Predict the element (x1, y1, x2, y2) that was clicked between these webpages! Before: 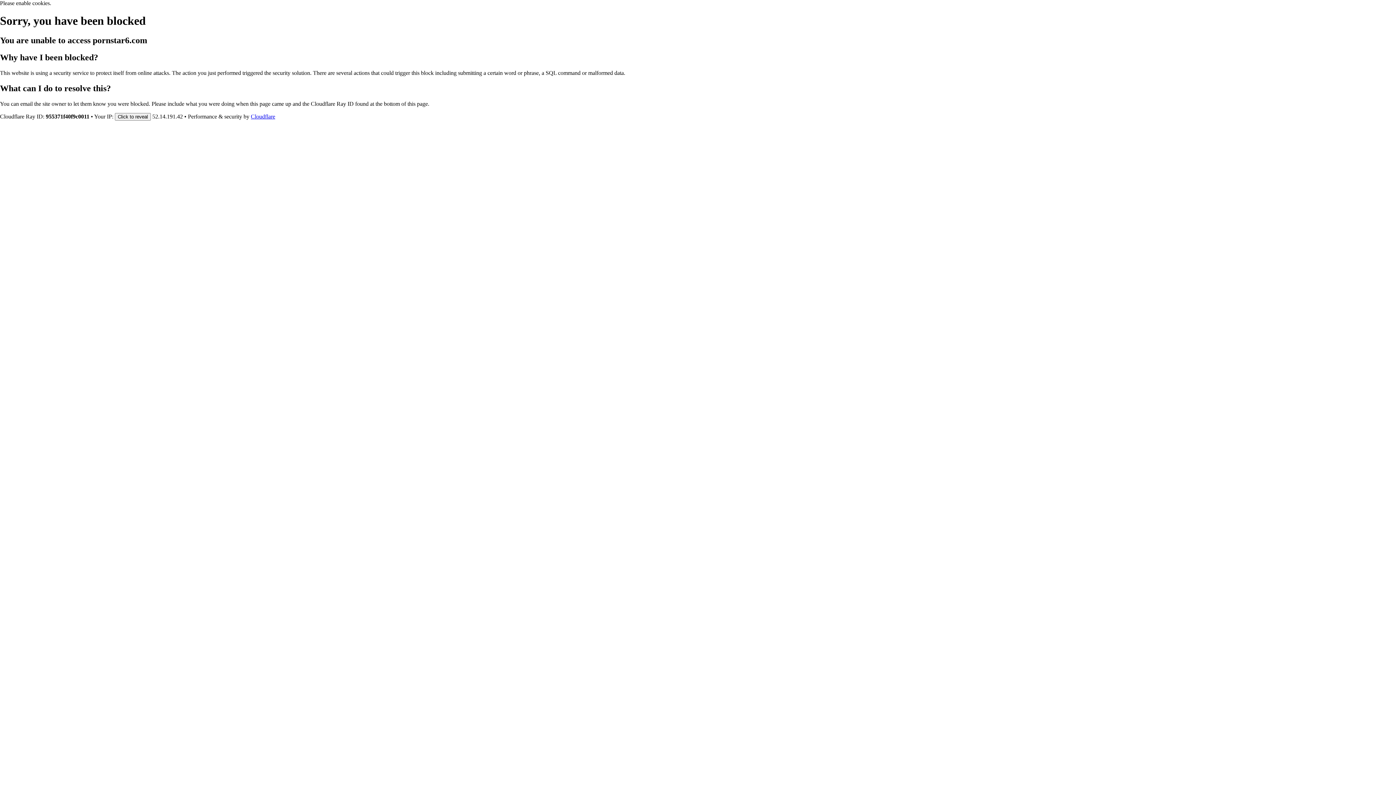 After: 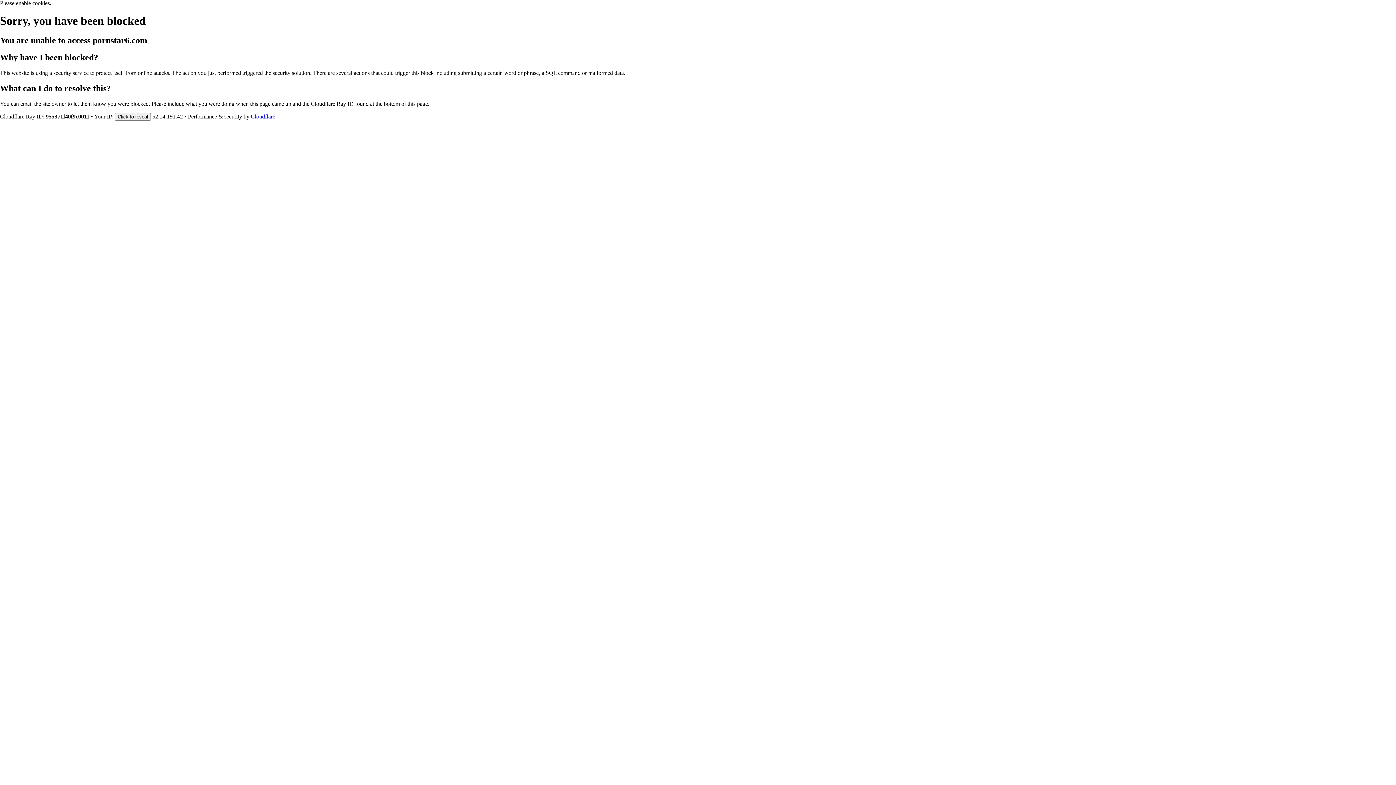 Action: label: Cloudflare bbox: (250, 113, 275, 119)